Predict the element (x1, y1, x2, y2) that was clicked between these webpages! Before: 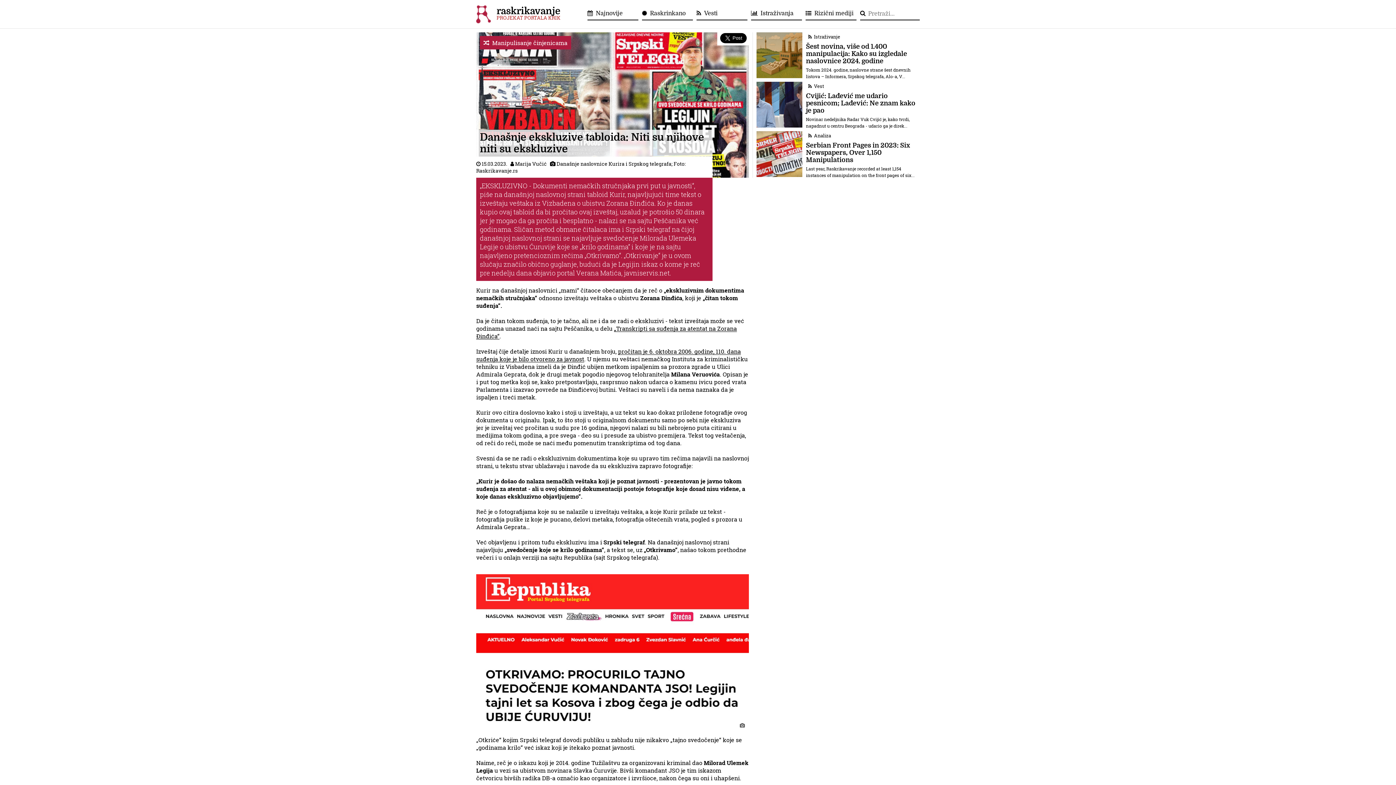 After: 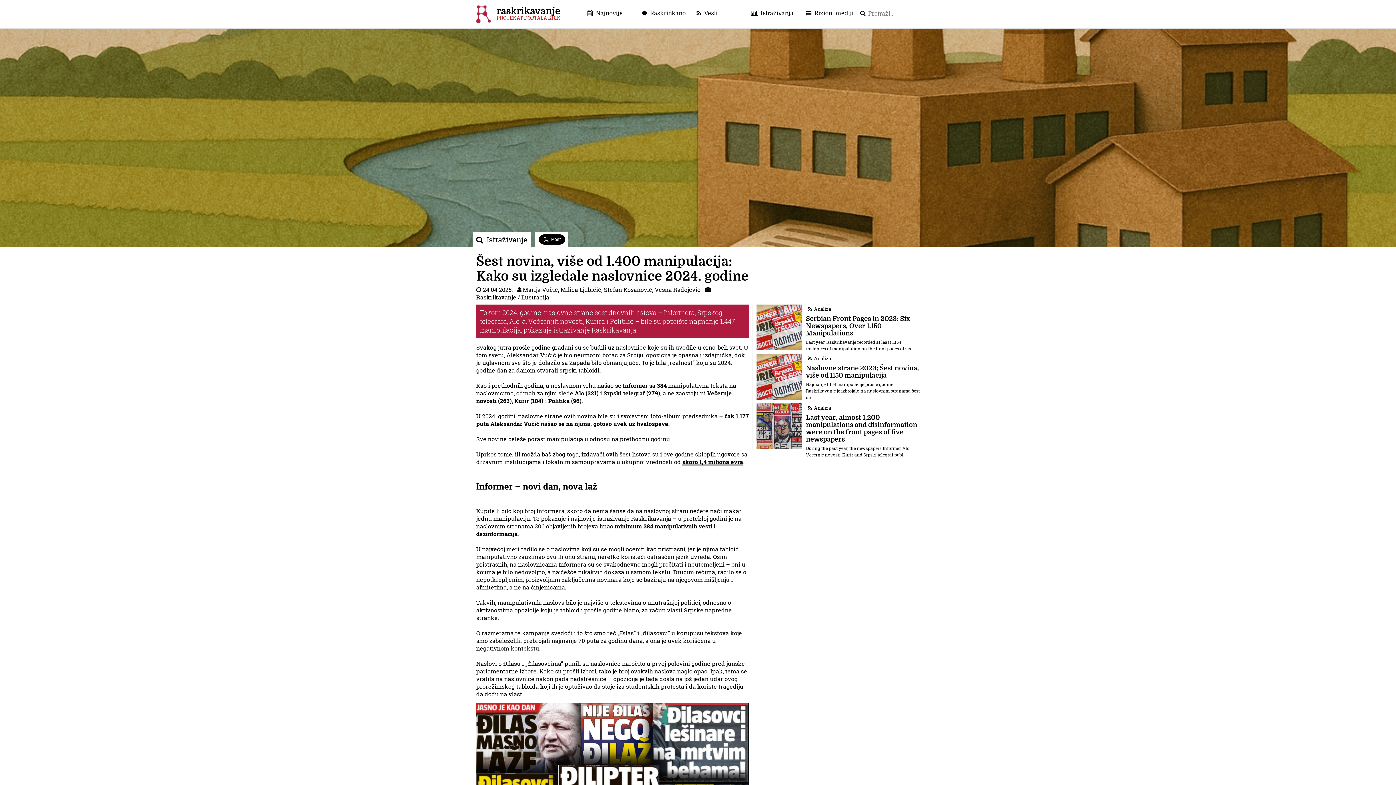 Action: label: Šest novina, više od 1.400 manipulacija: Kako su izgledale naslovnice 2024. godine bbox: (806, 42, 907, 64)